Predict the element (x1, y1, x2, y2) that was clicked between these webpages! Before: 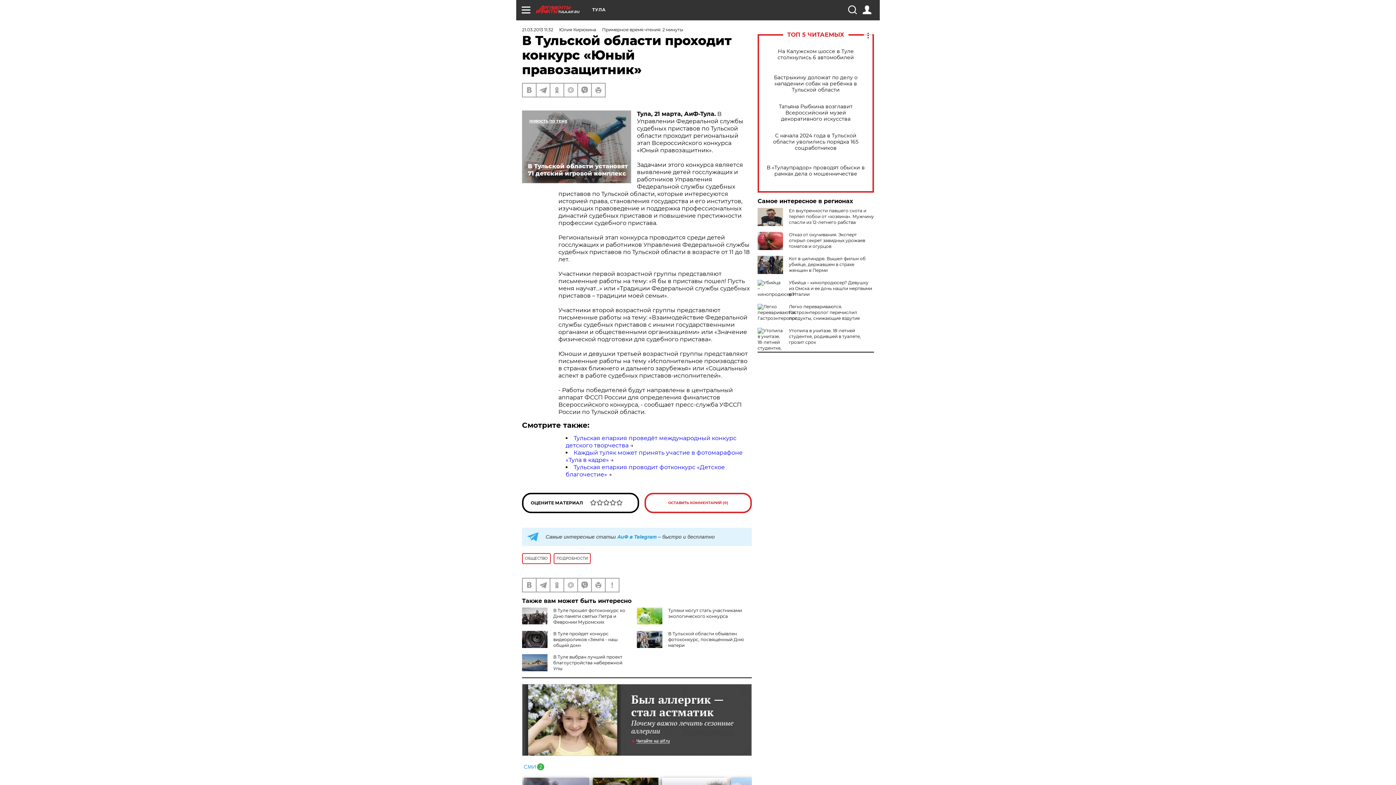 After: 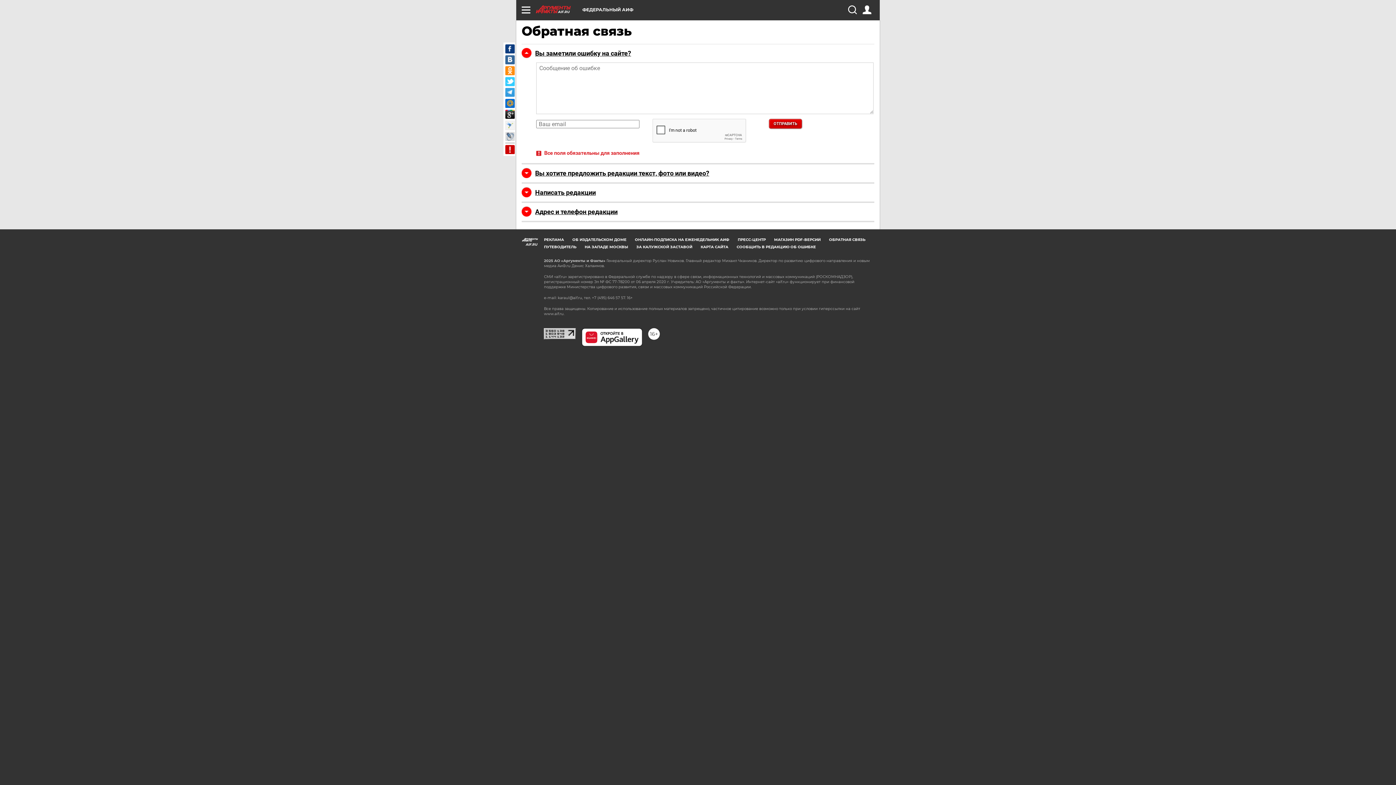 Action: bbox: (605, 578, 618, 592)